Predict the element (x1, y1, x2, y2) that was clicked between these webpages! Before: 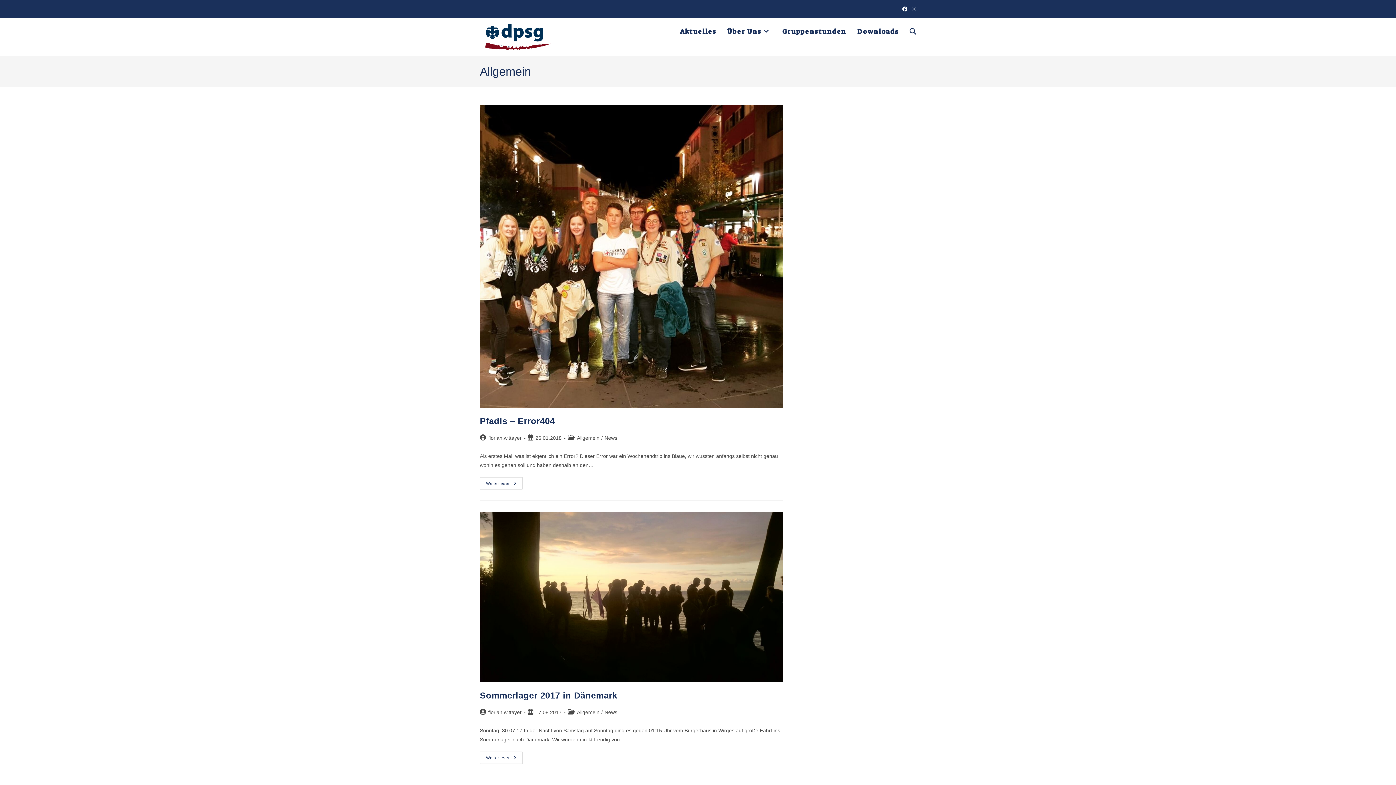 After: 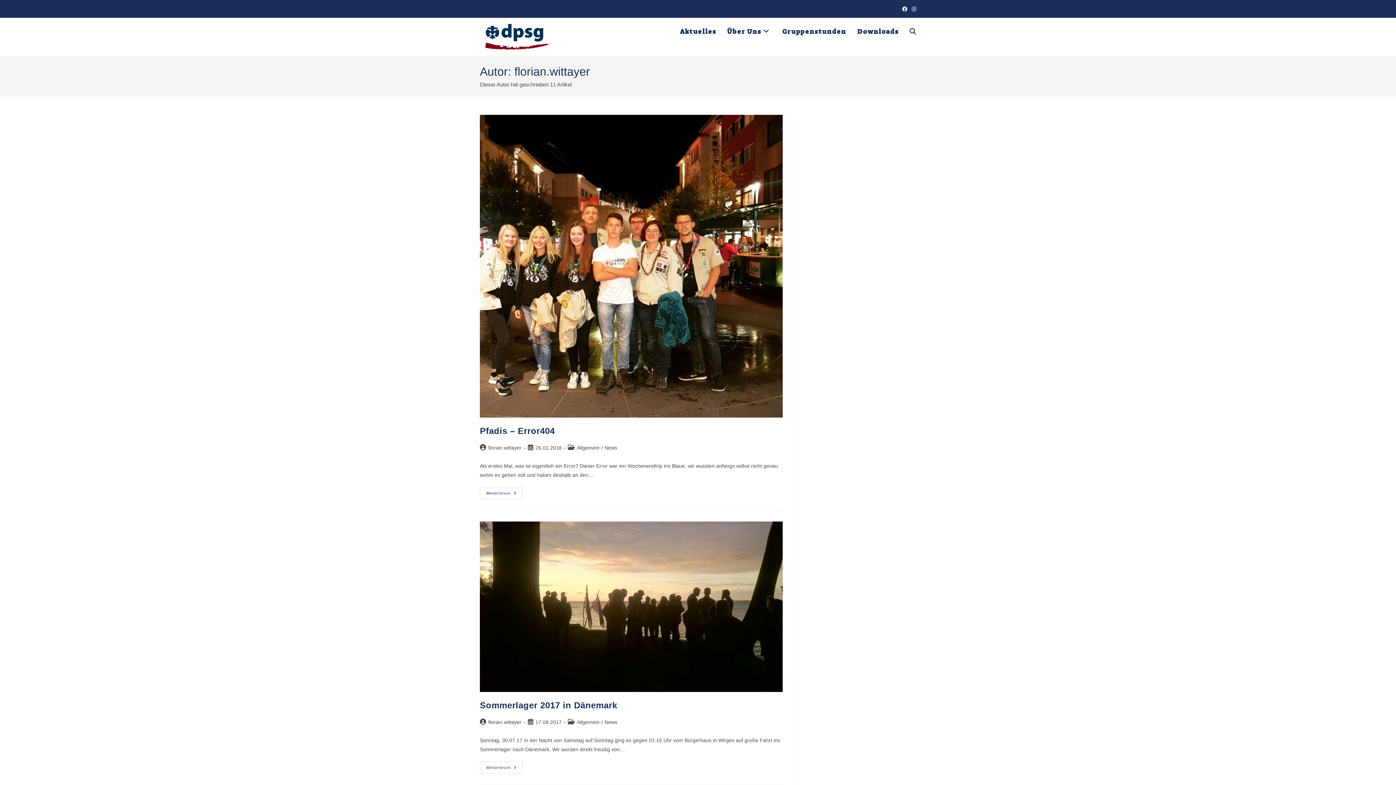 Action: label: florian.wittayer bbox: (488, 435, 521, 441)